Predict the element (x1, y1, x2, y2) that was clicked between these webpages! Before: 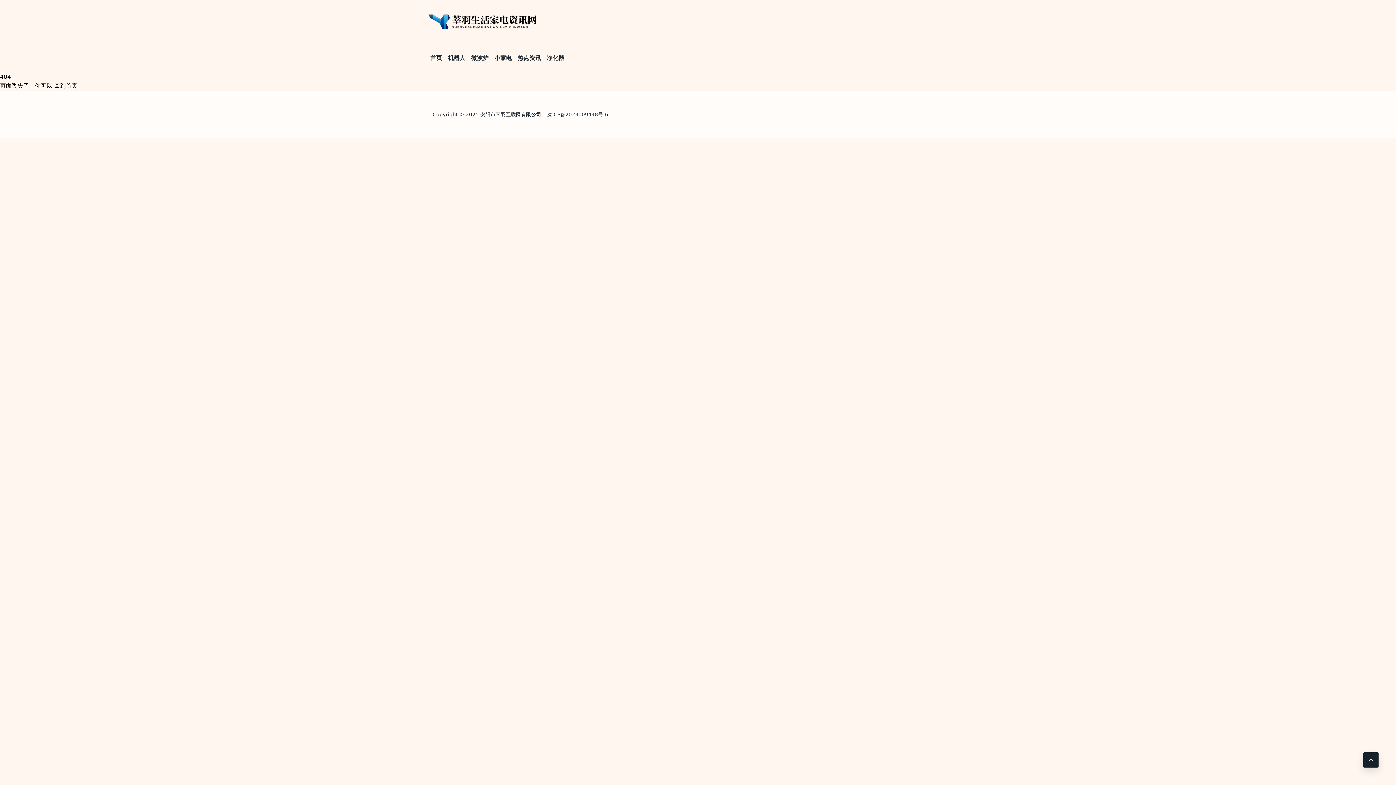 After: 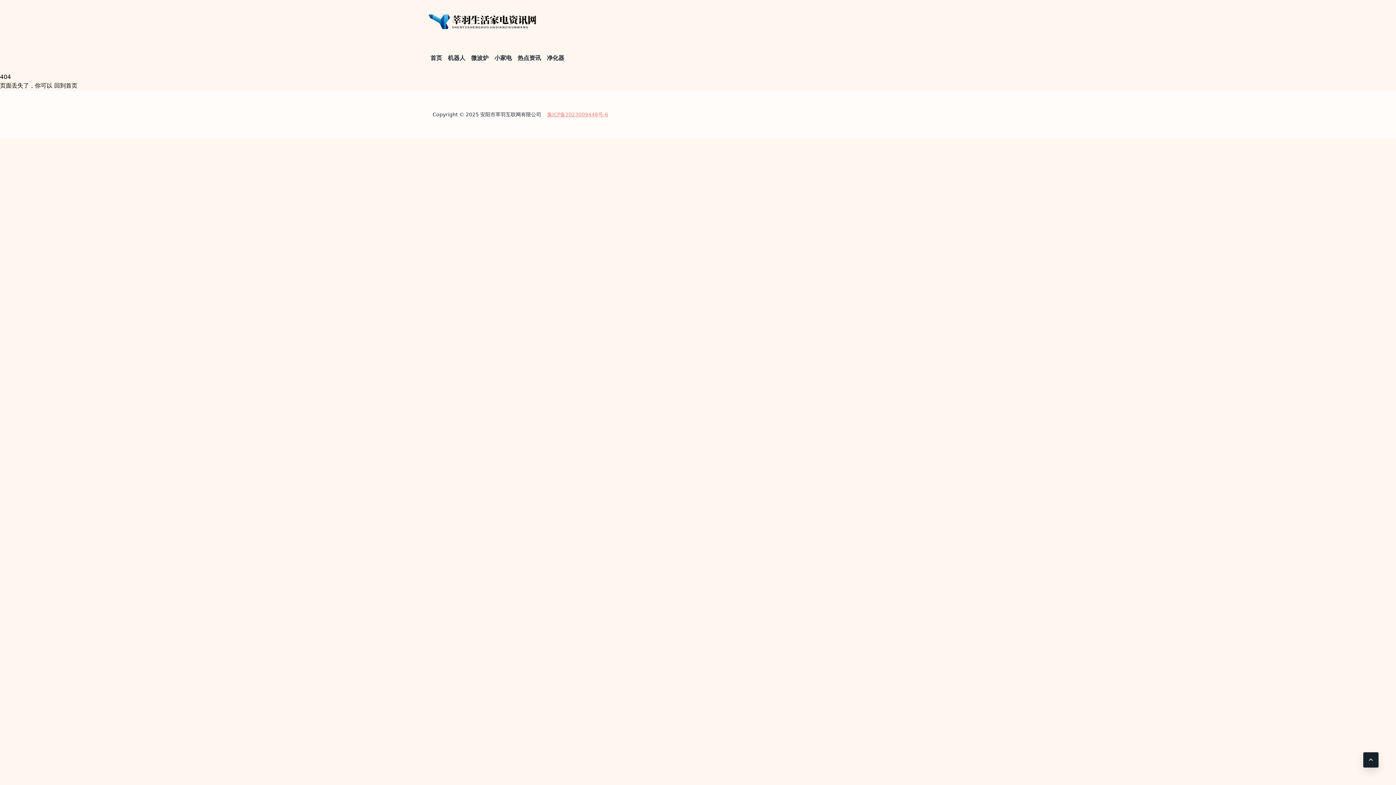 Action: bbox: (547, 111, 608, 117) label: 豫ICP备2023009448号-6